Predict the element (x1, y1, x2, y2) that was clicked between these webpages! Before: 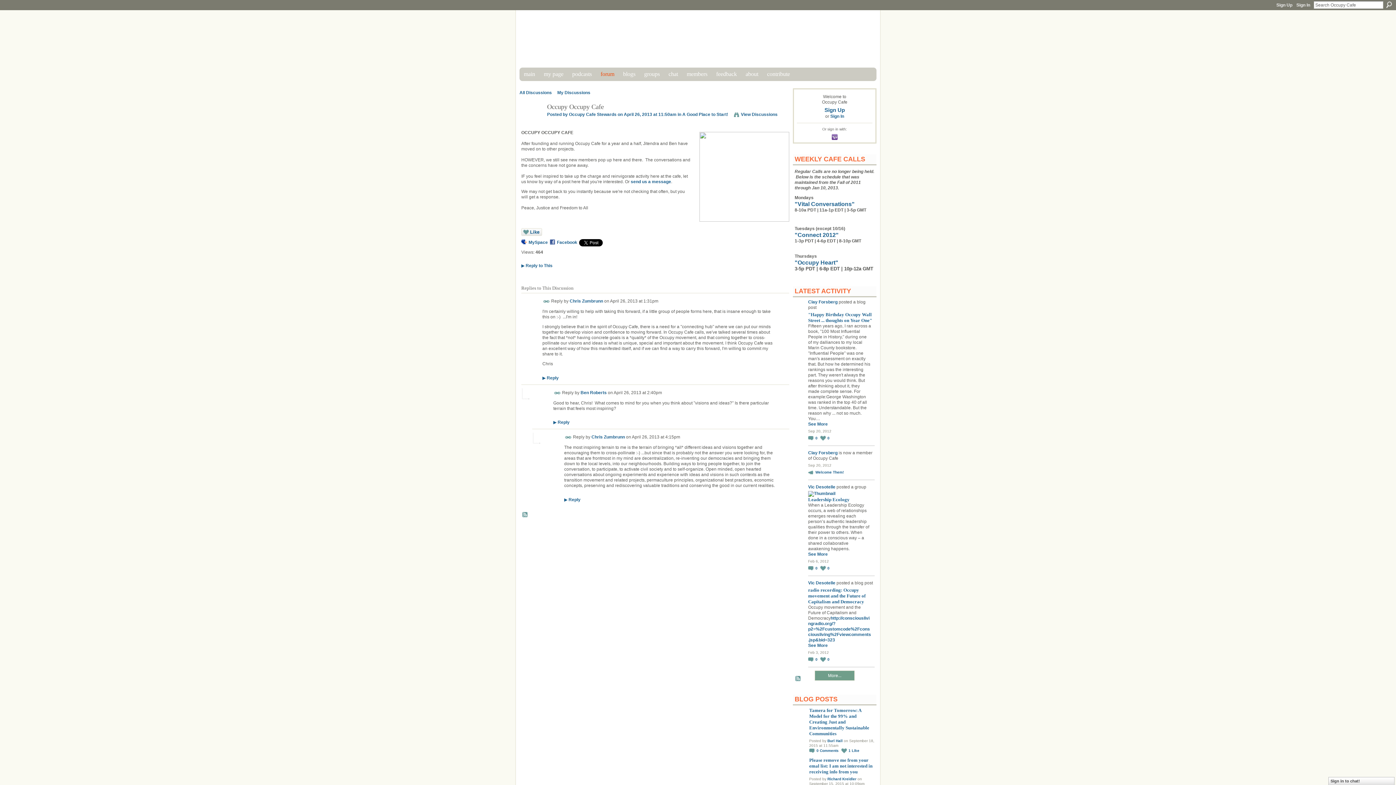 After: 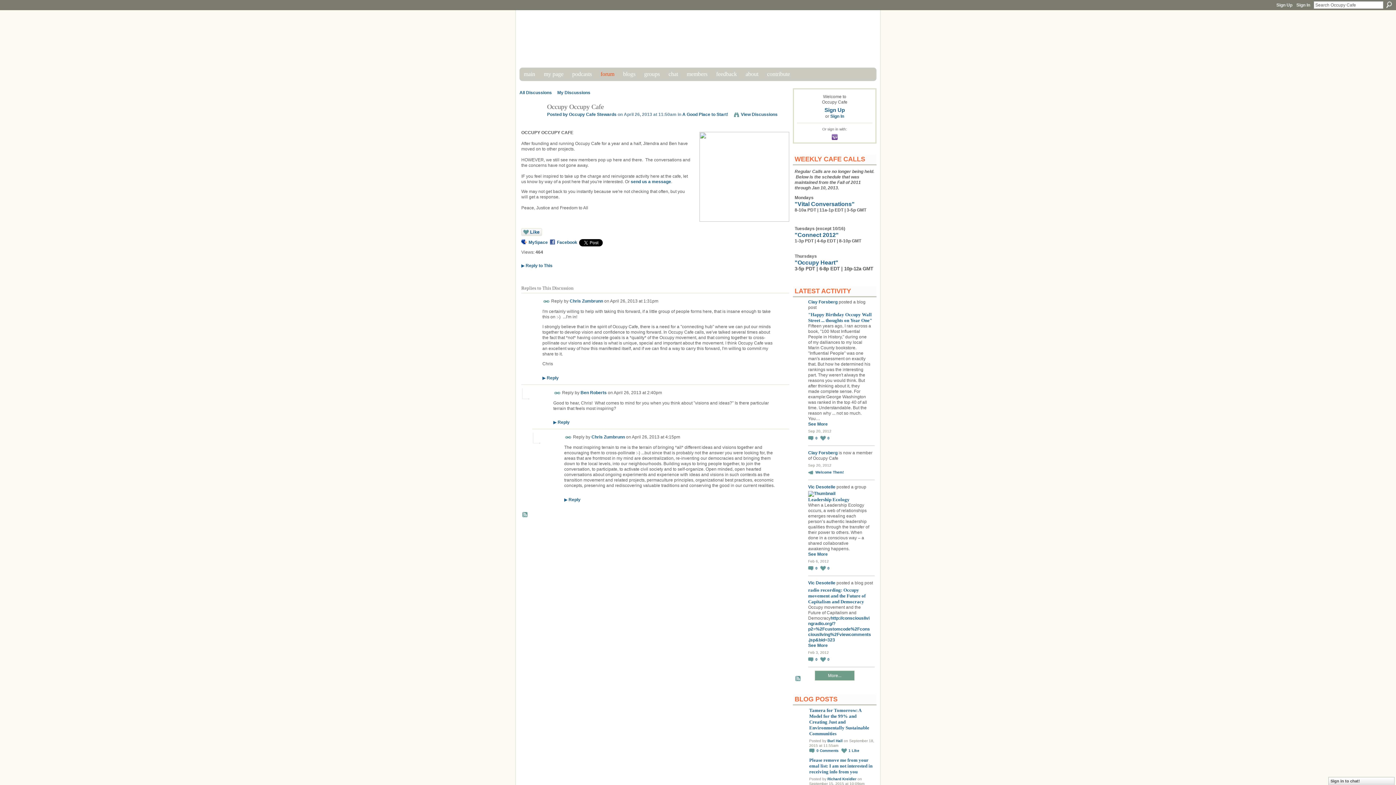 Action: label:  on April 26, 2013 at 11:50am in  bbox: (616, 112, 682, 117)